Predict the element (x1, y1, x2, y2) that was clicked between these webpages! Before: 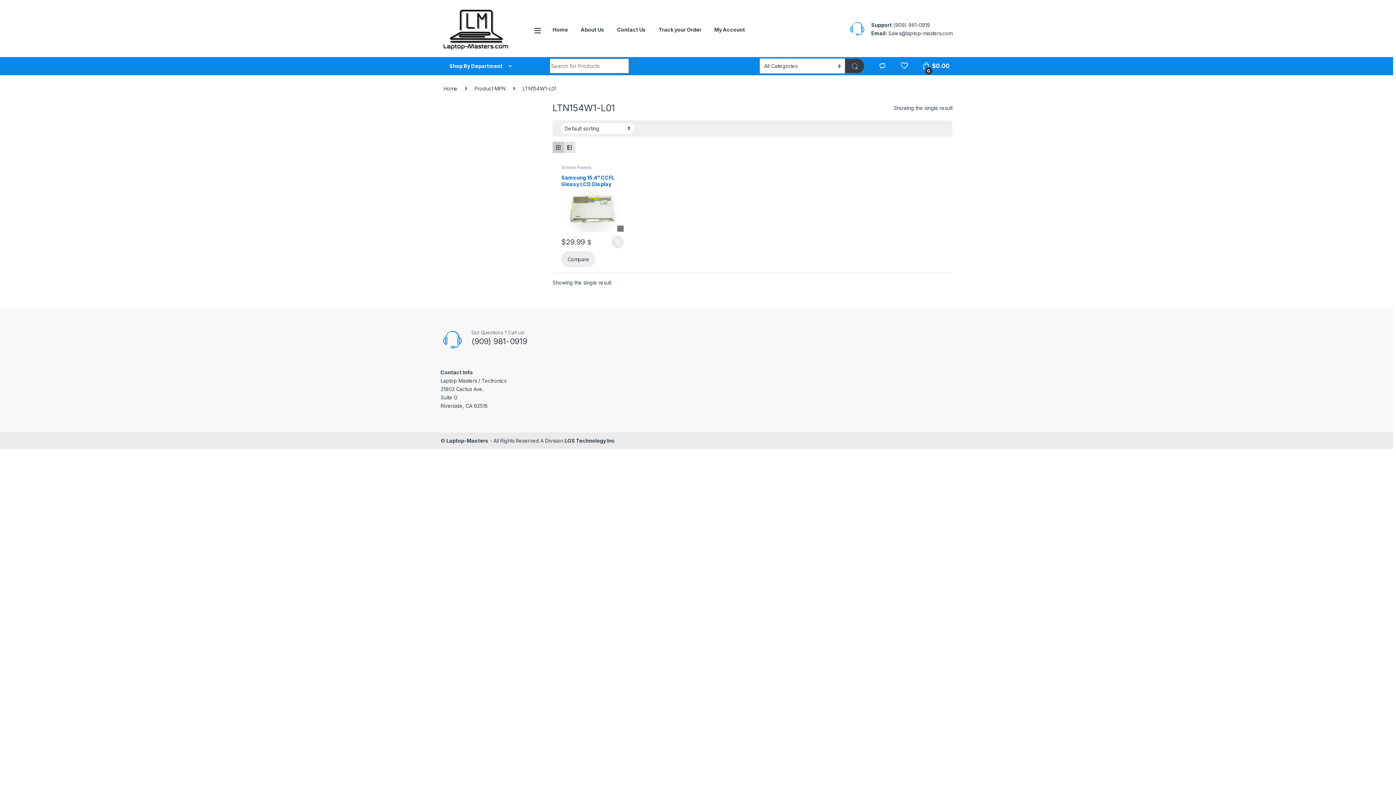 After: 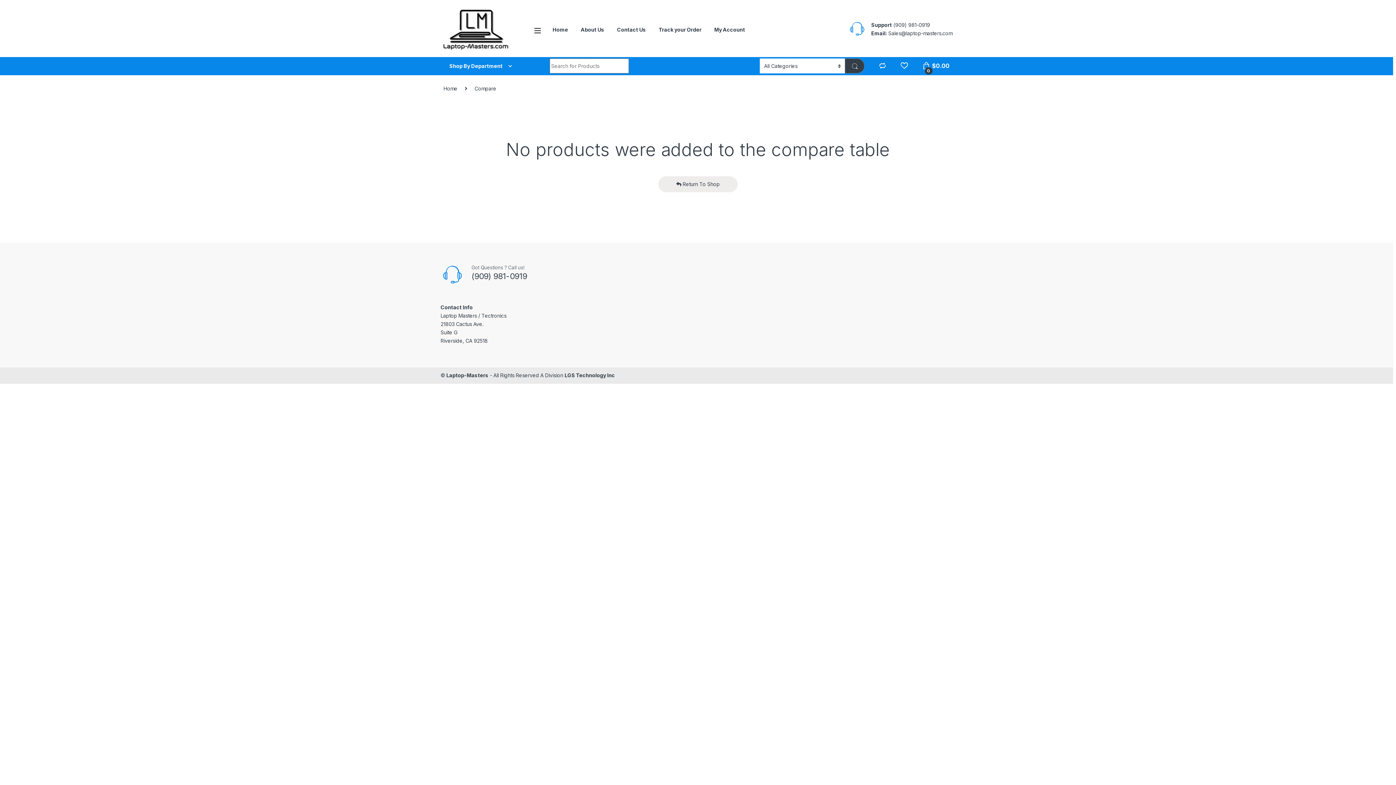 Action: bbox: (878, 62, 886, 69)